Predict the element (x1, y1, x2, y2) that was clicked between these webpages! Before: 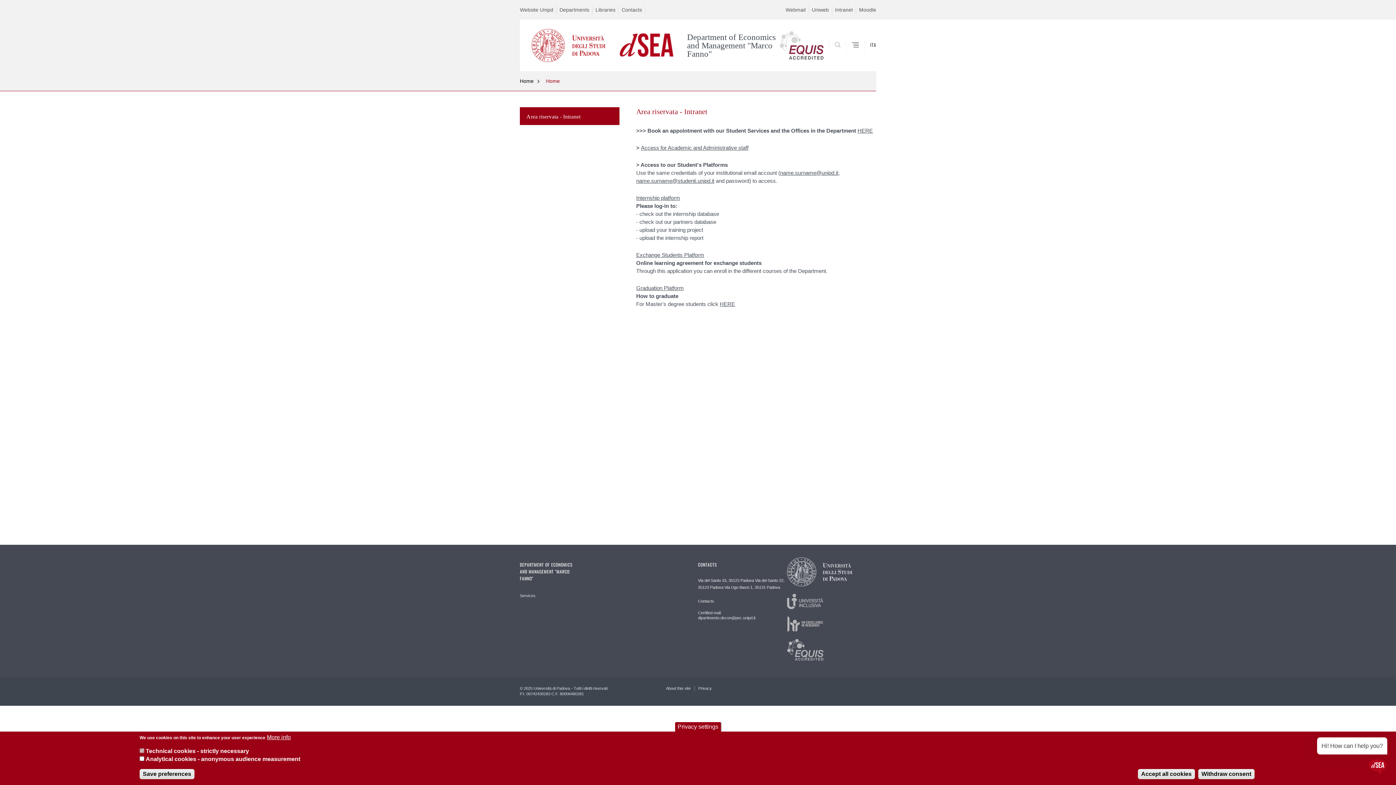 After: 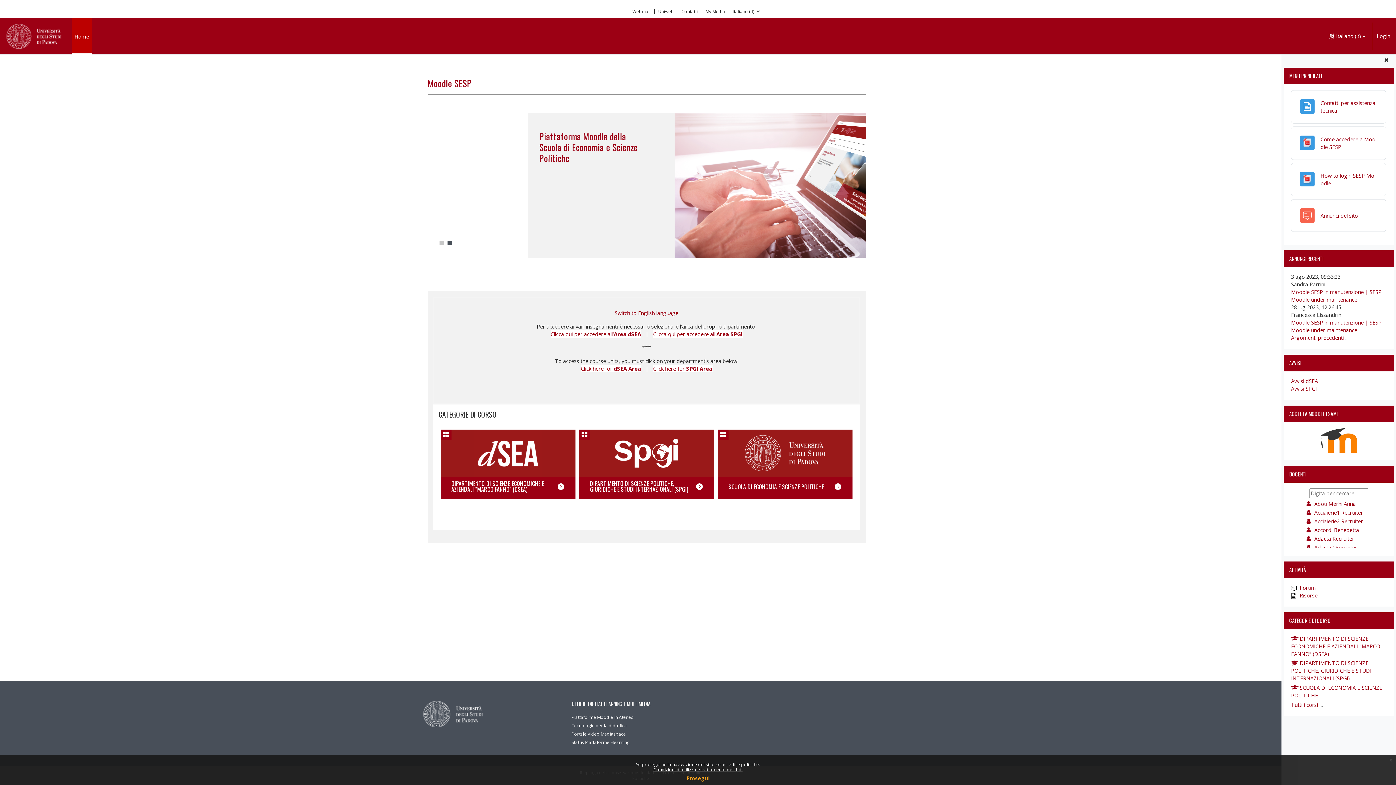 Action: label: Moodle bbox: (856, 5, 876, 14)